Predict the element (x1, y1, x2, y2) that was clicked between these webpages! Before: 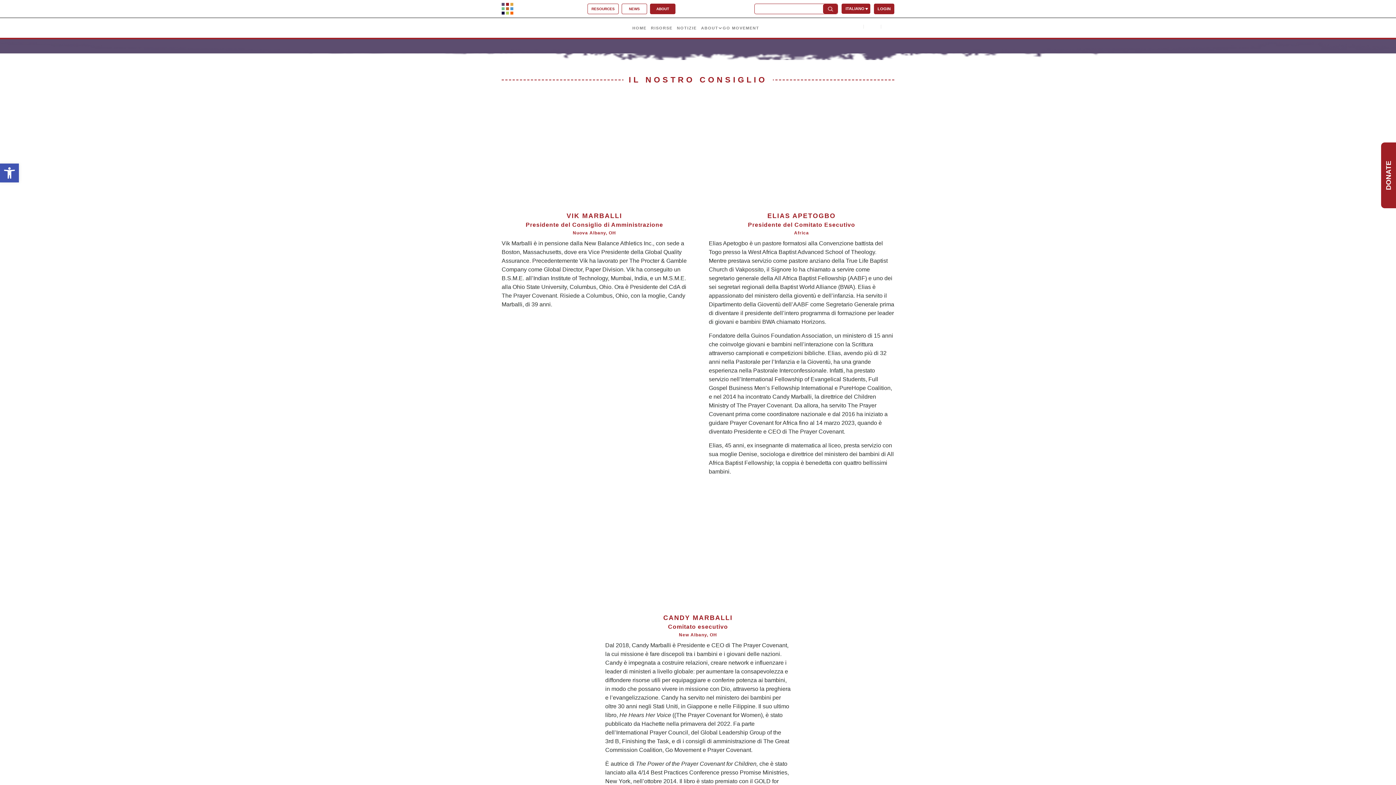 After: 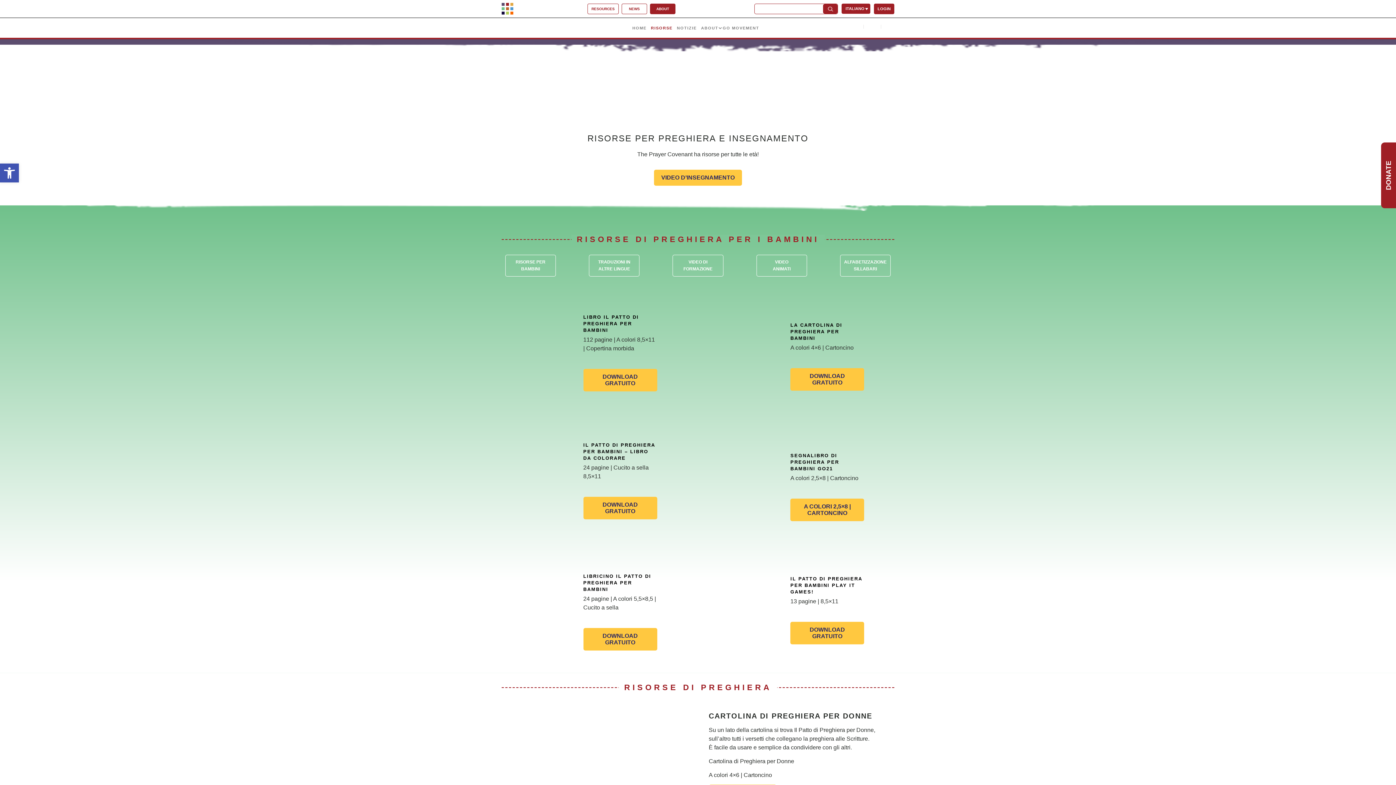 Action: bbox: (587, 3, 618, 14) label: RESOURCES